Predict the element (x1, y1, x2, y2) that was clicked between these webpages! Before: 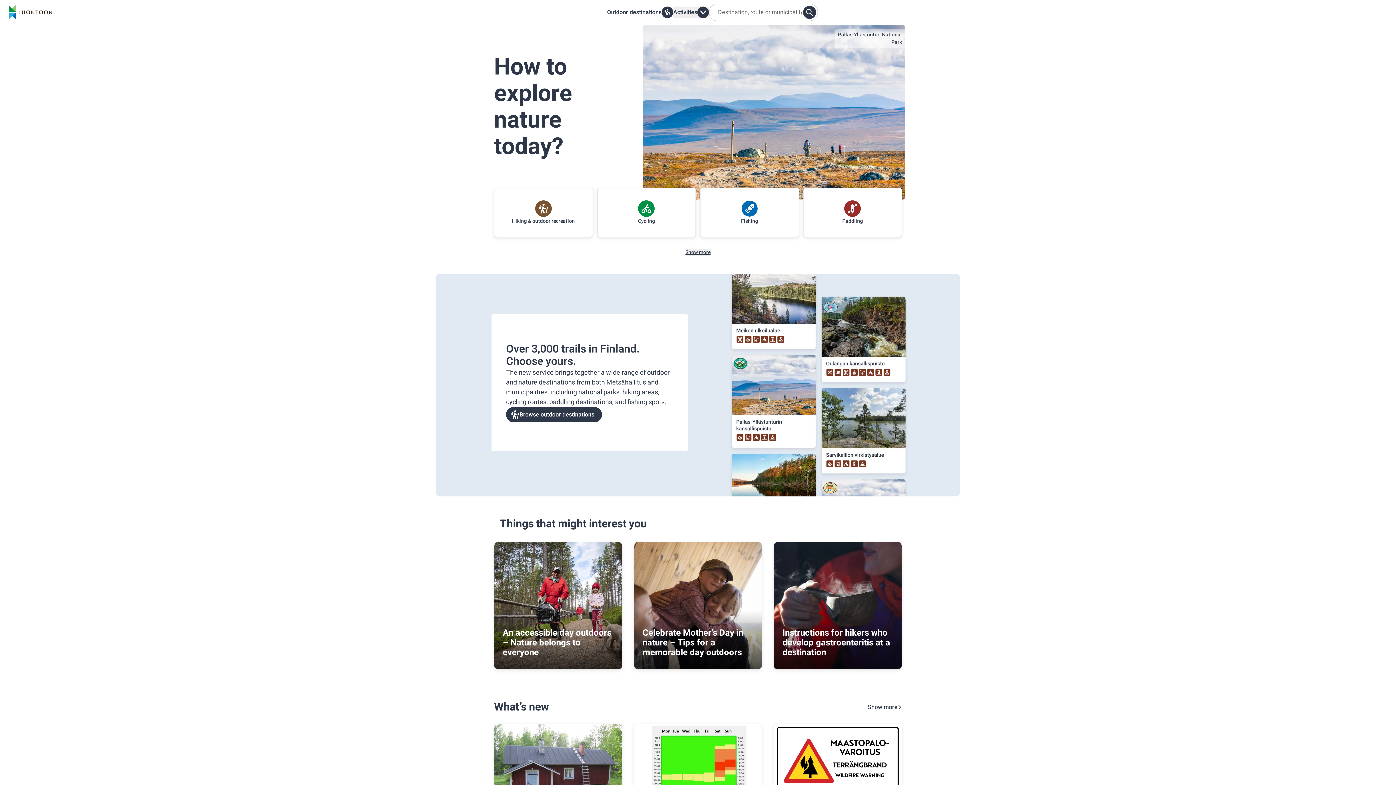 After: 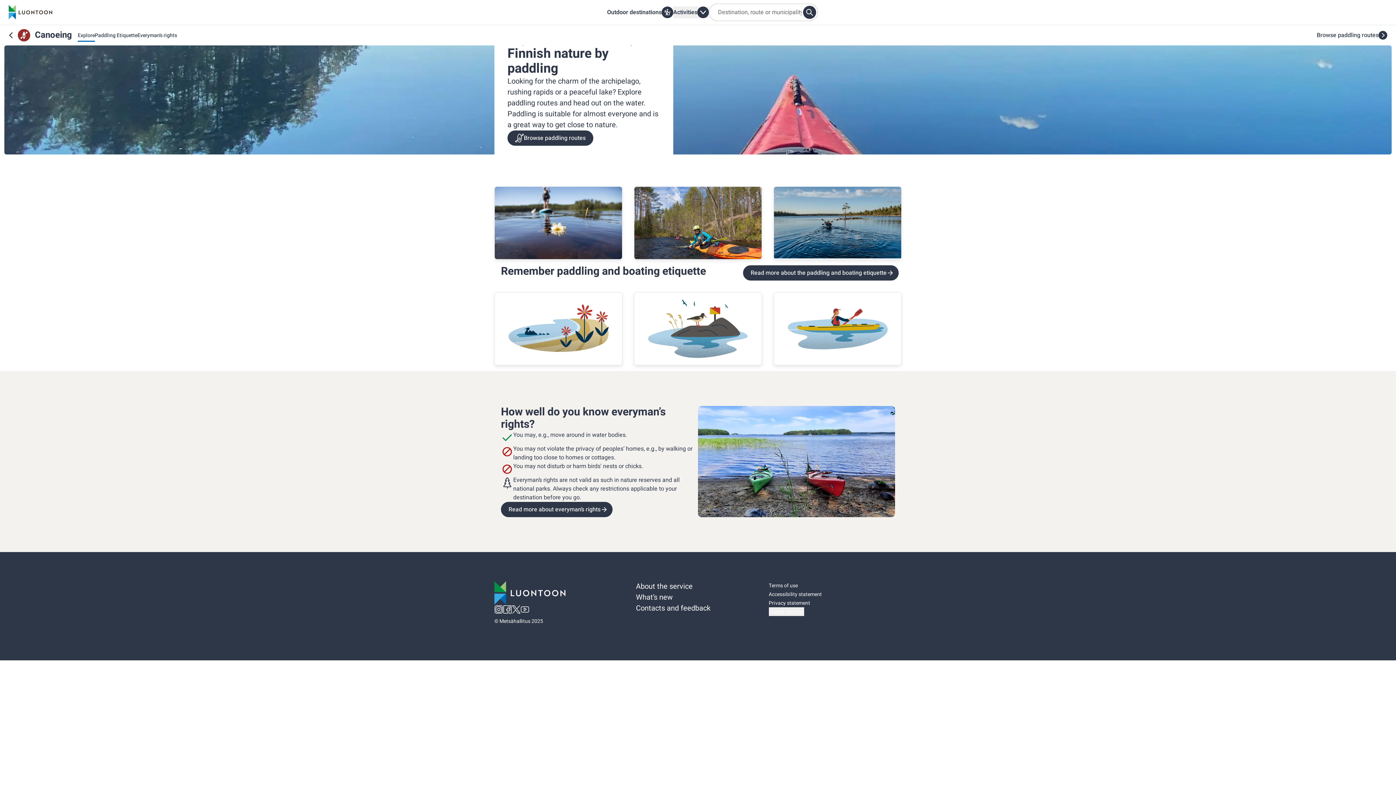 Action: label: Paddling bbox: (803, 188, 902, 237)